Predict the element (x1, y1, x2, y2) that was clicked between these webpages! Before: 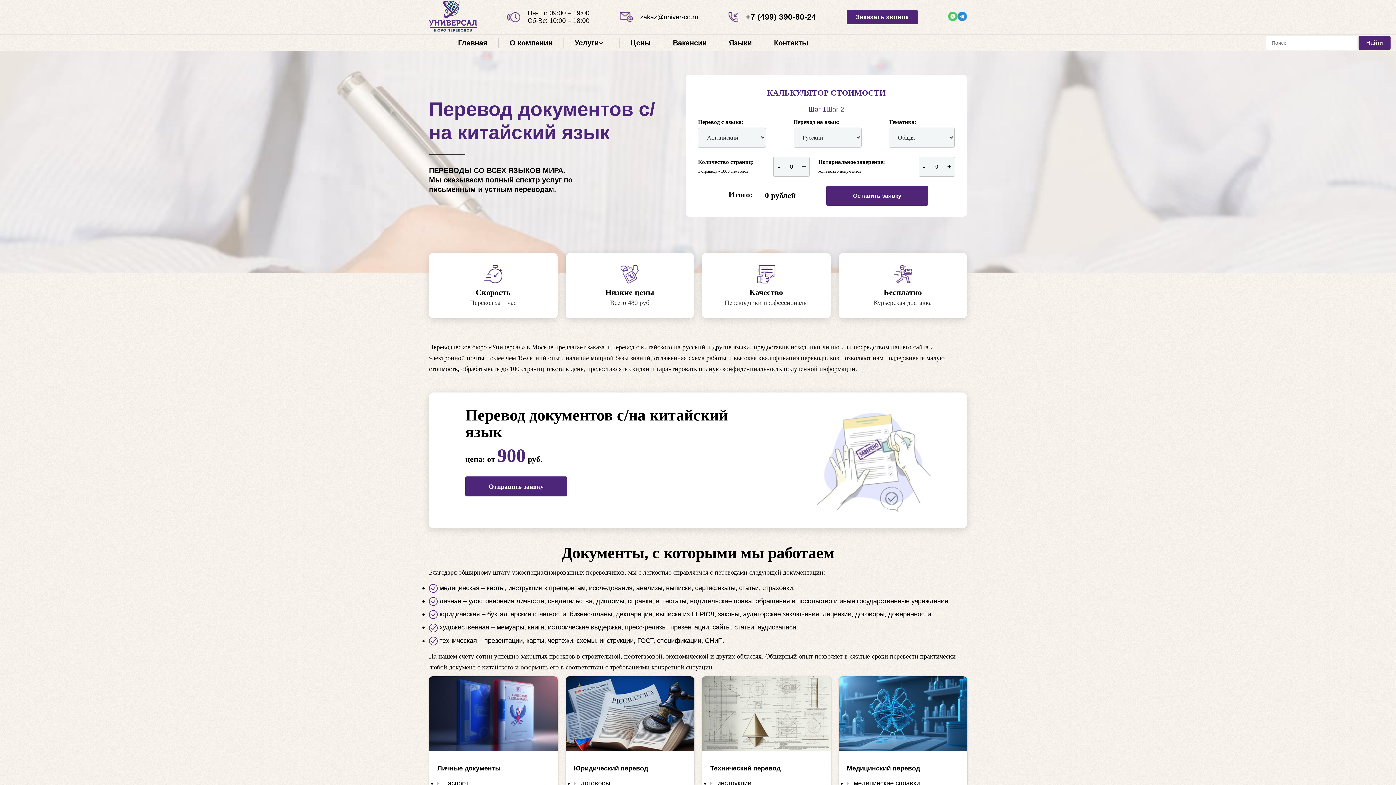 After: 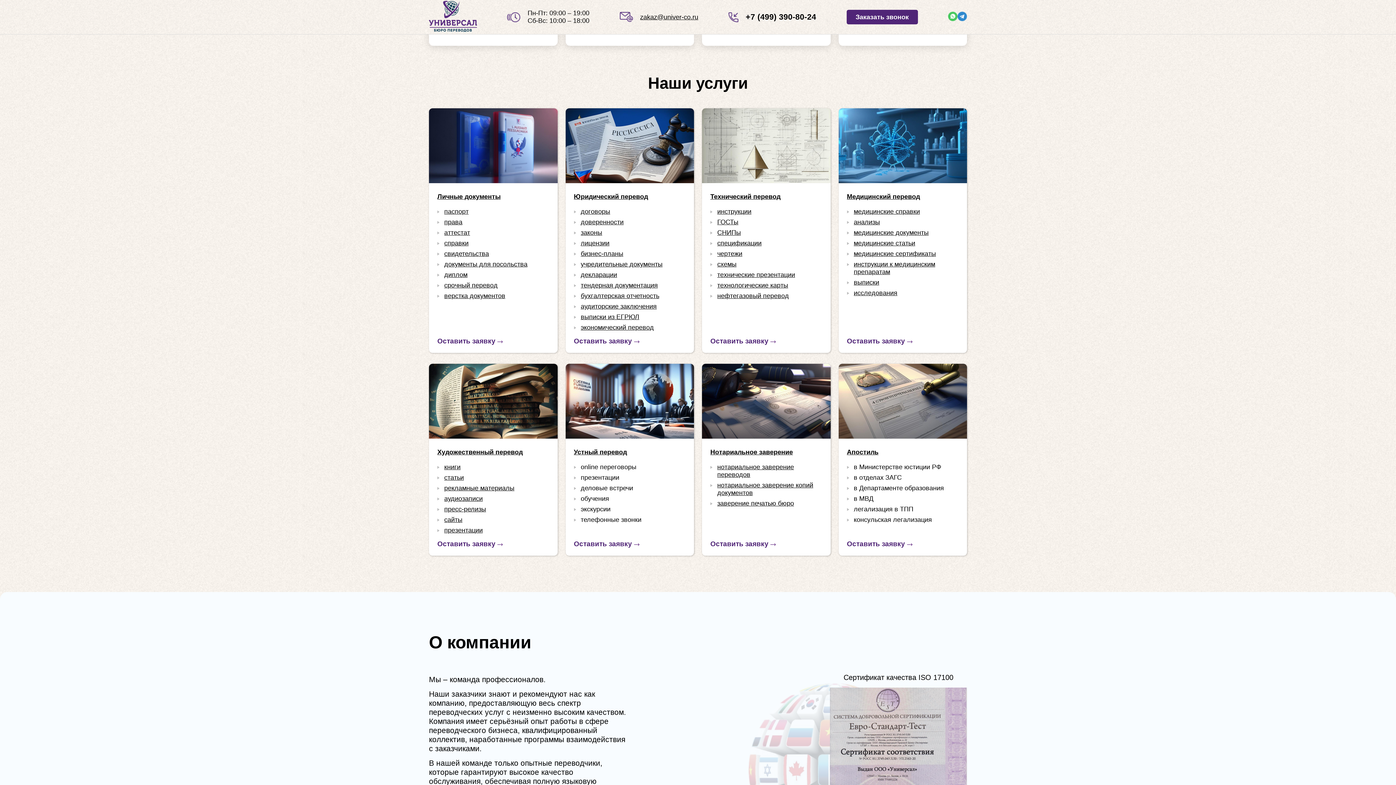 Action: bbox: (564, 34, 619, 50) label: Услуги